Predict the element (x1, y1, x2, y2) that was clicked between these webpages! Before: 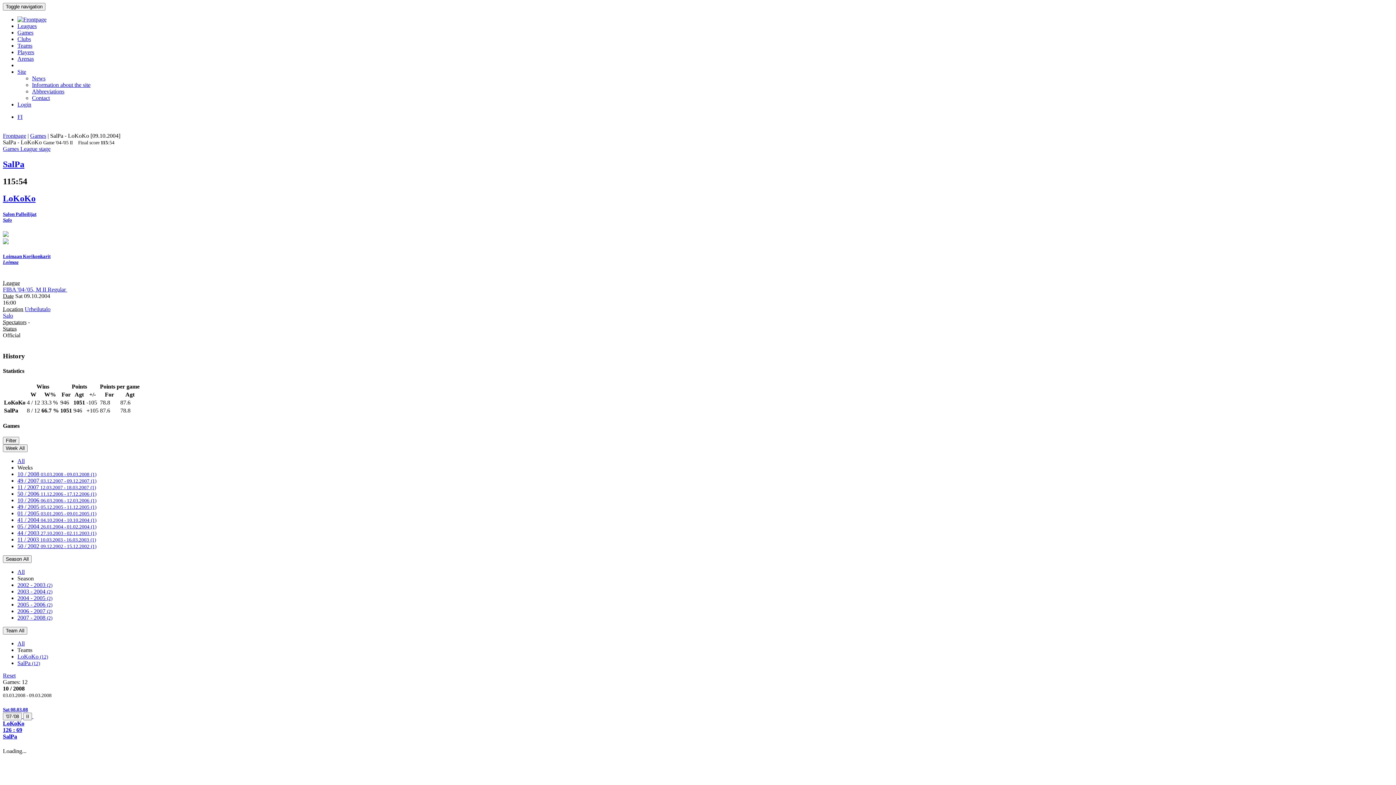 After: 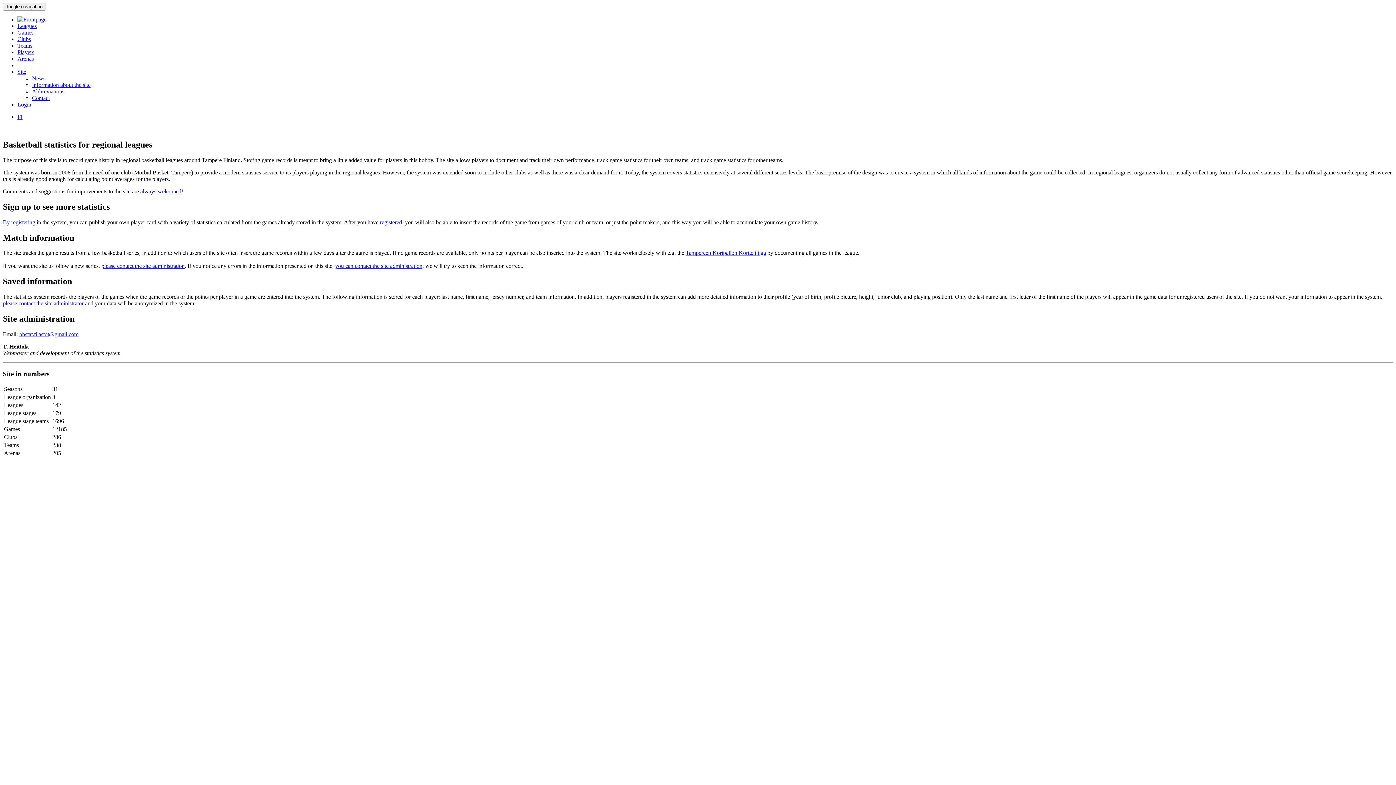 Action: bbox: (32, 81, 90, 88) label: Information about the site